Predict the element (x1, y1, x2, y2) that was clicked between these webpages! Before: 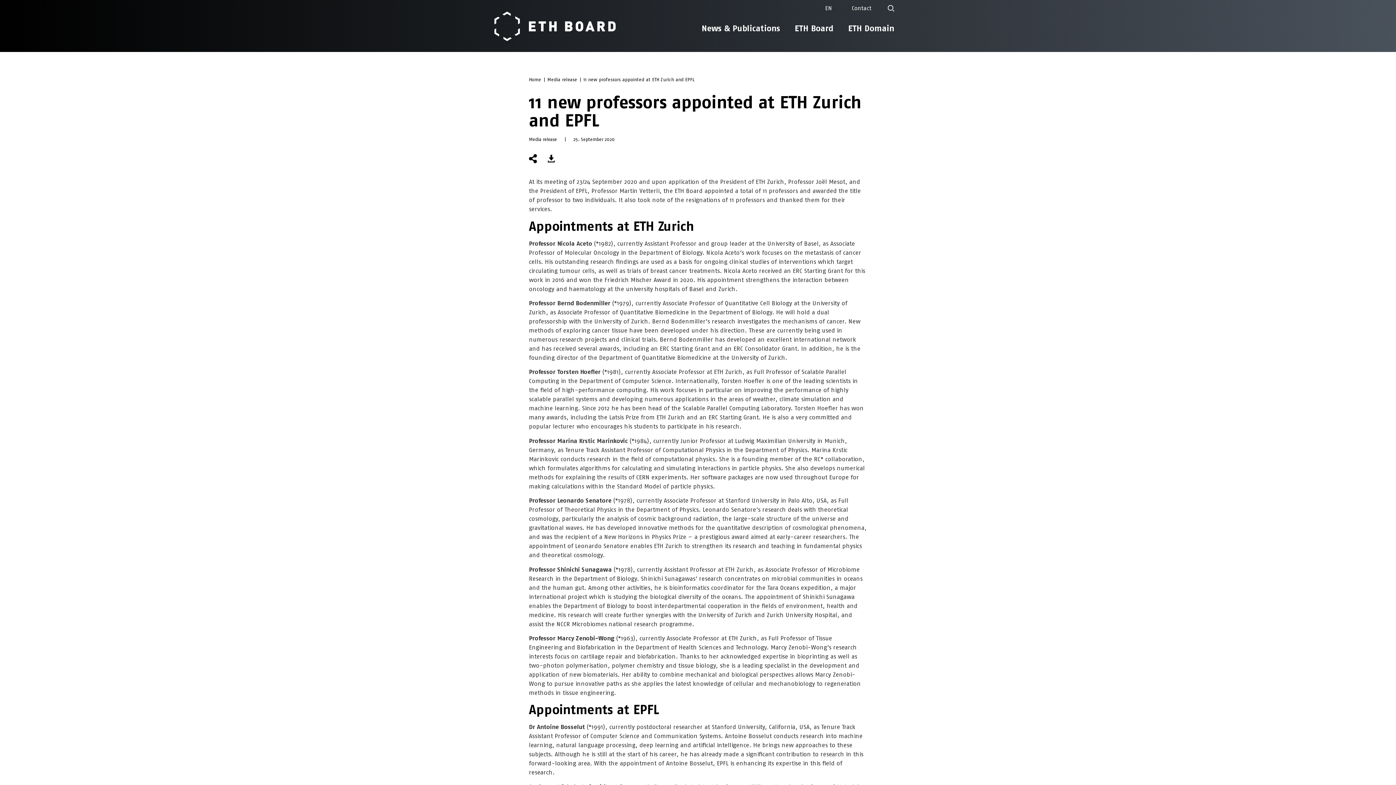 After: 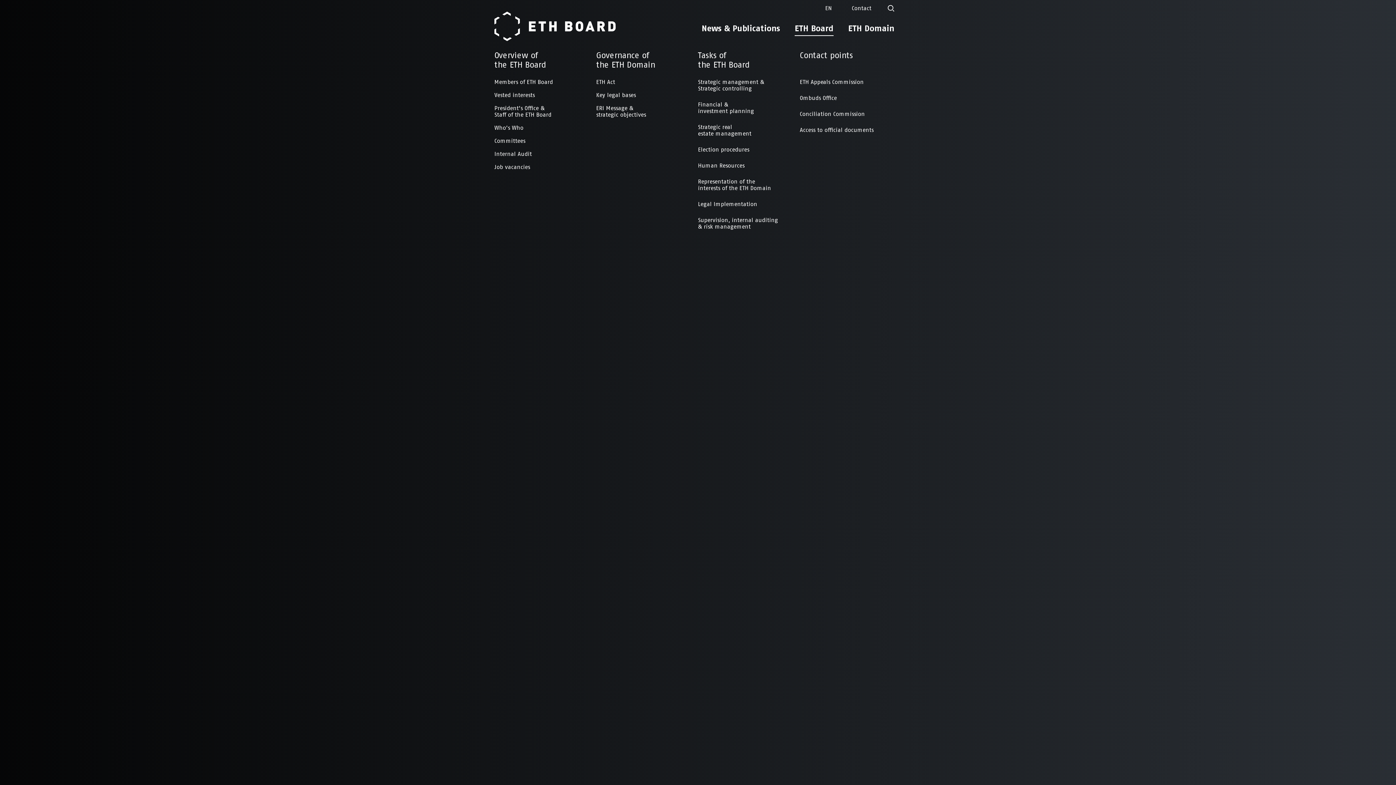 Action: bbox: (787, 13, 841, 37) label: ETH Board